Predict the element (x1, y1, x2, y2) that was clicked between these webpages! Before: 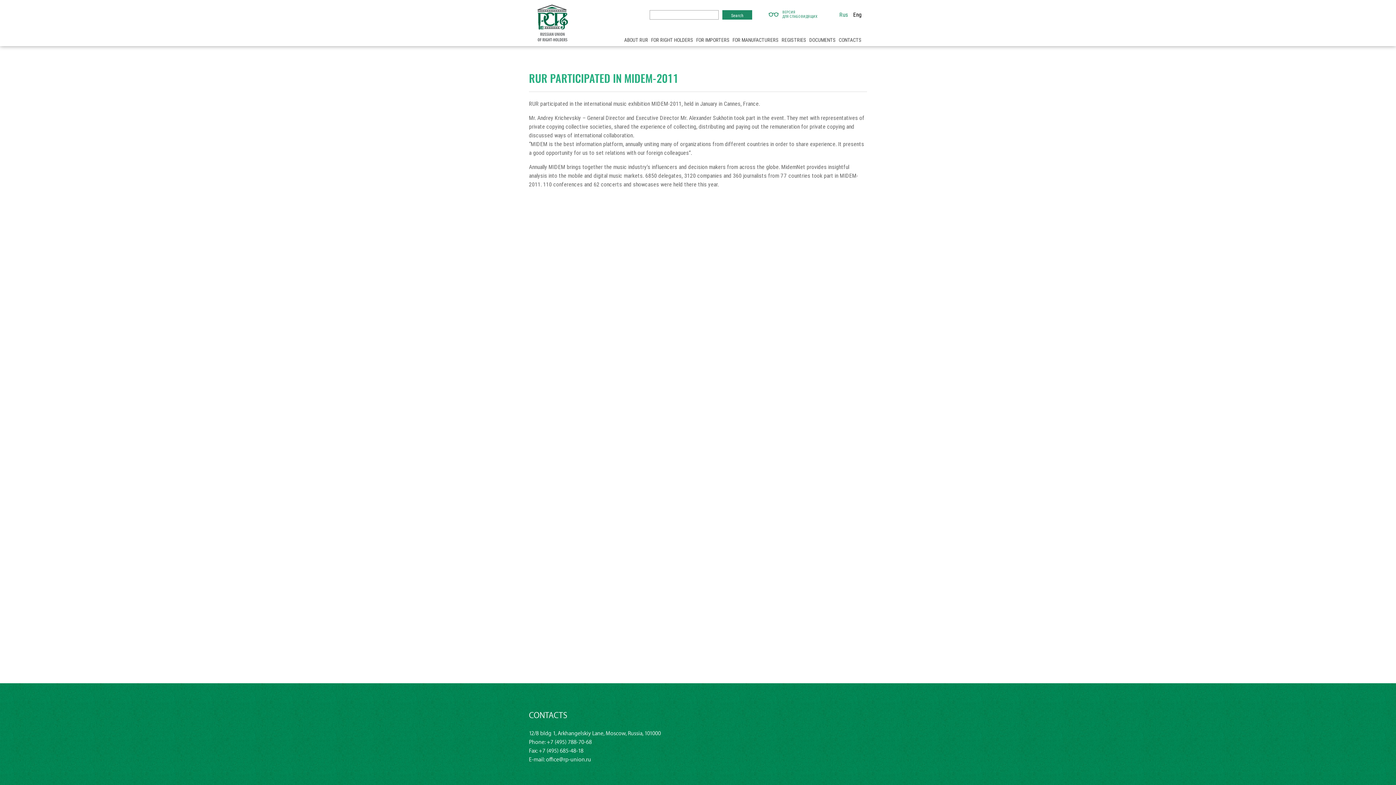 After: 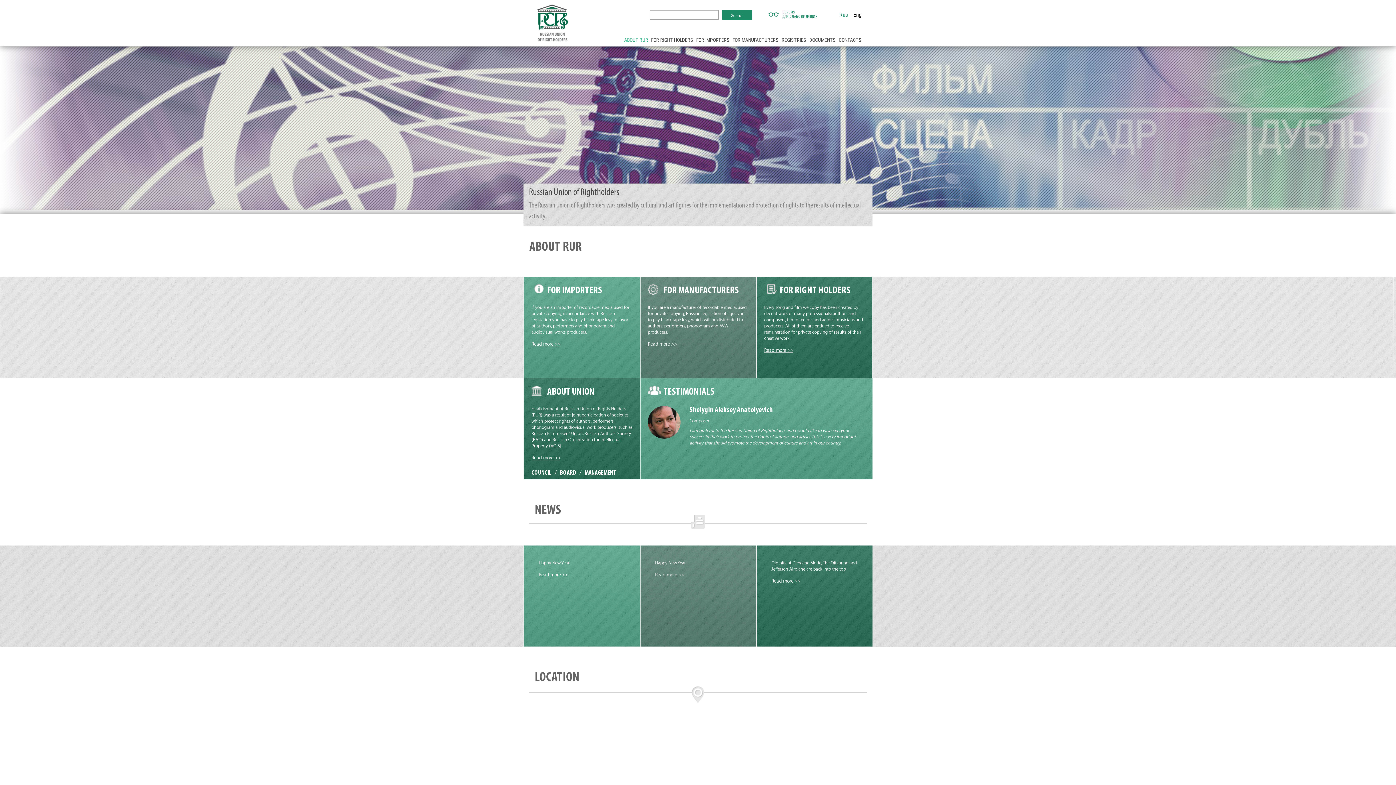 Action: bbox: (623, 34, 649, 45) label: ABOUT RUR